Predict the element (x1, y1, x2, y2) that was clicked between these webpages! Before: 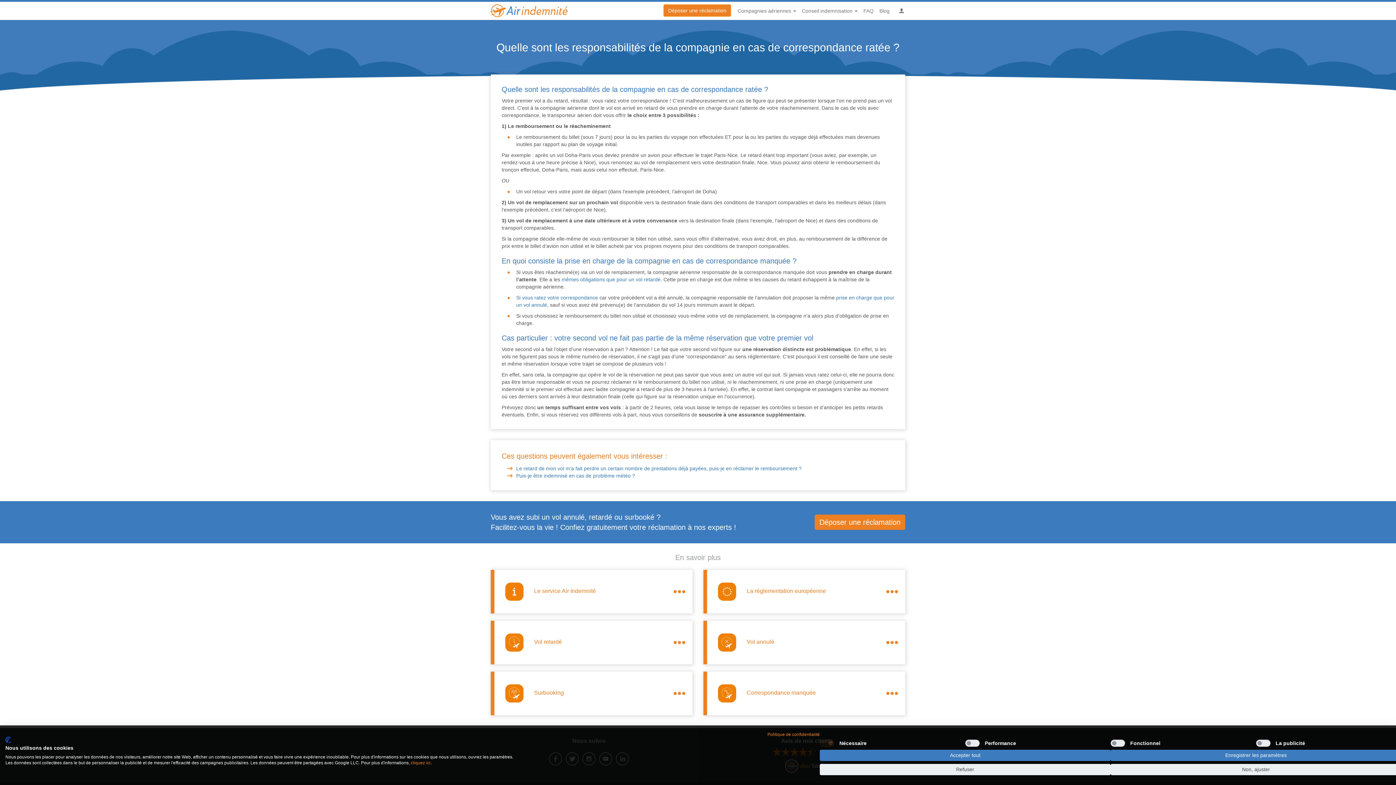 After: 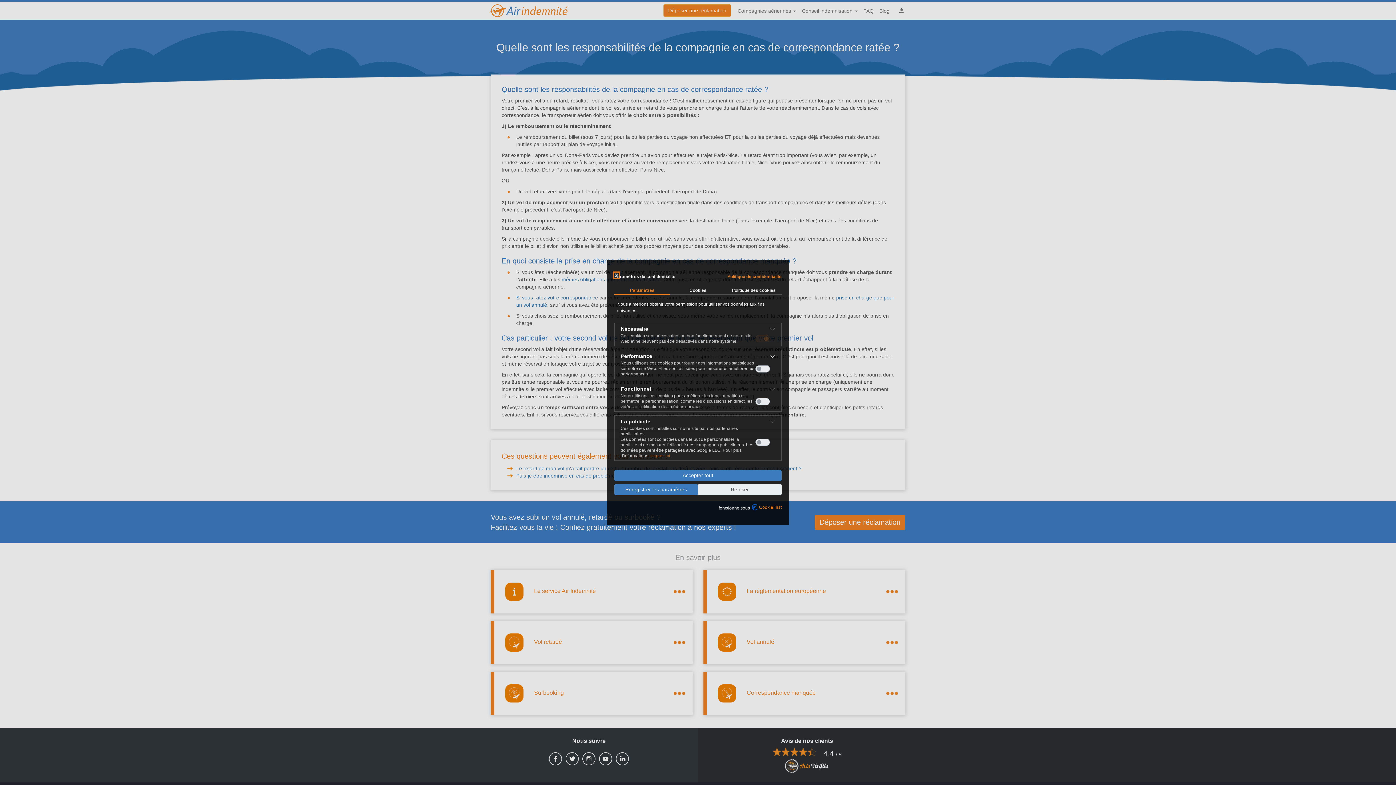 Action: label: Ajustez les préférences de cookie  bbox: (1110, 764, 1401, 775)